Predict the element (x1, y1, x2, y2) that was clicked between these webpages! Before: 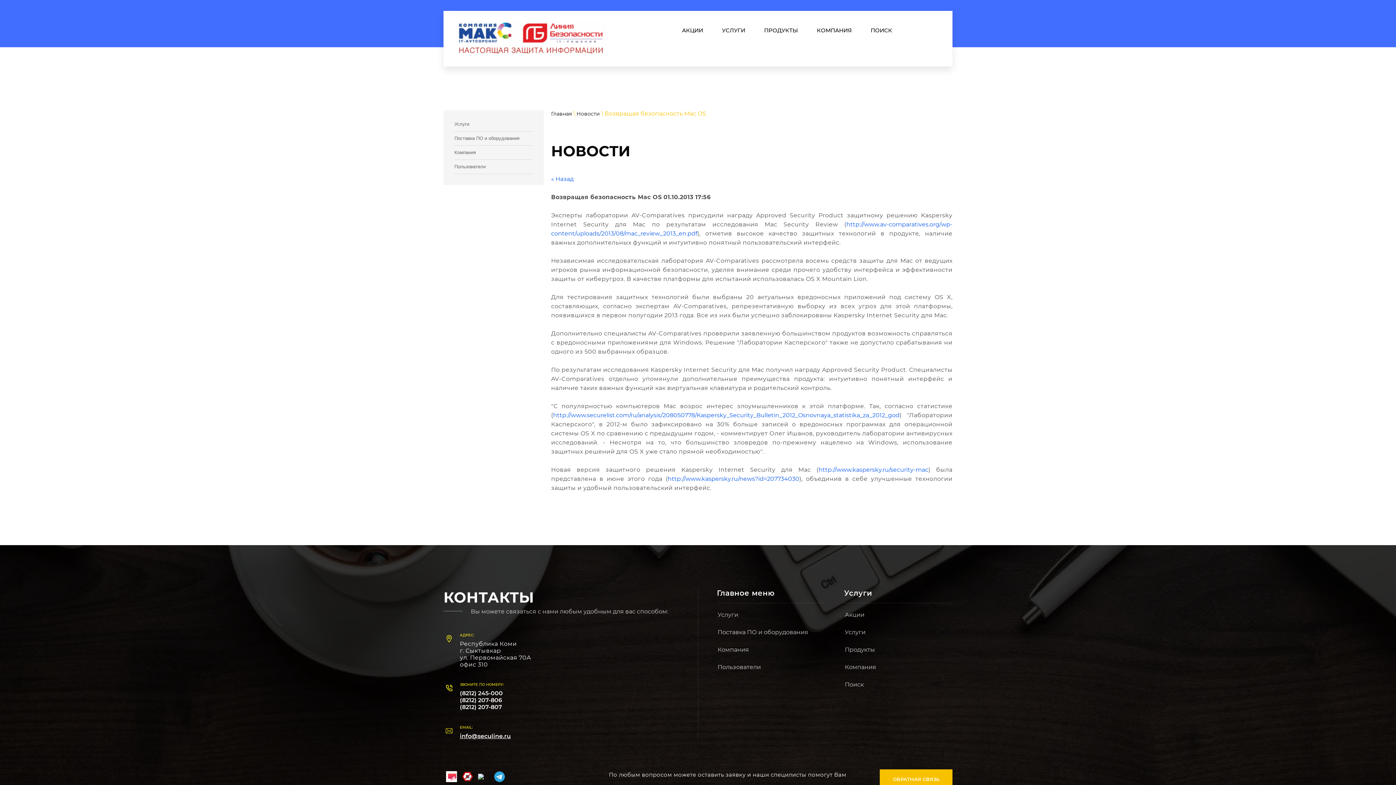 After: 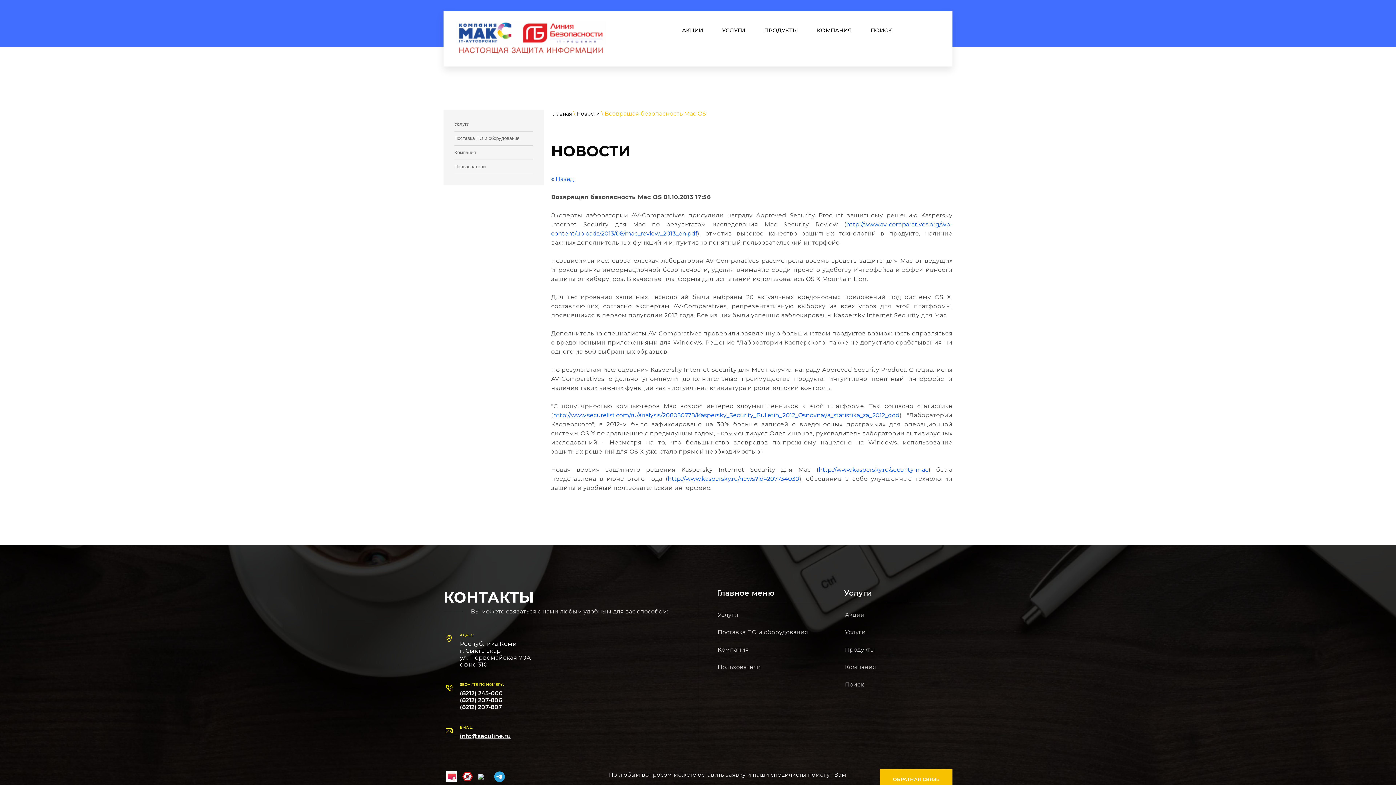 Action: bbox: (494, 771, 505, 782)